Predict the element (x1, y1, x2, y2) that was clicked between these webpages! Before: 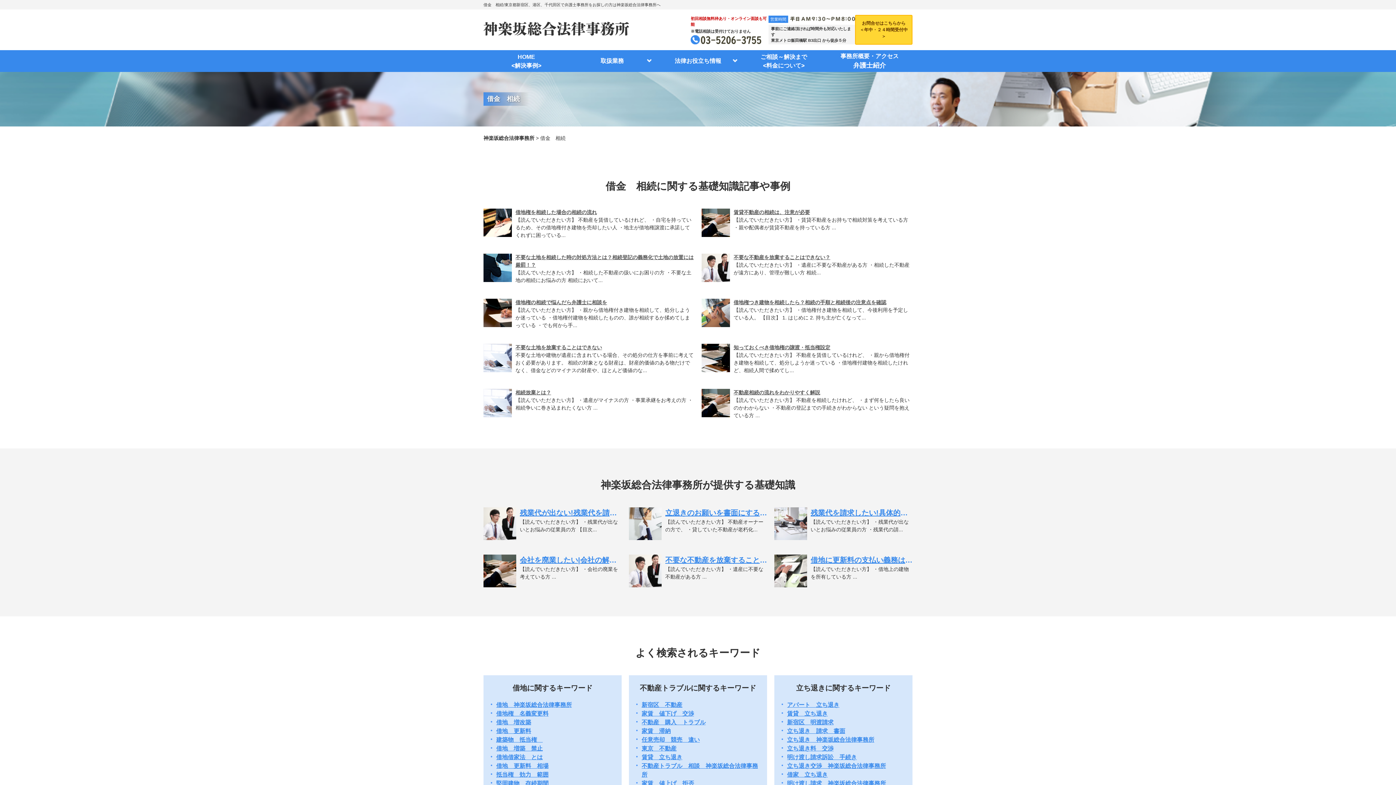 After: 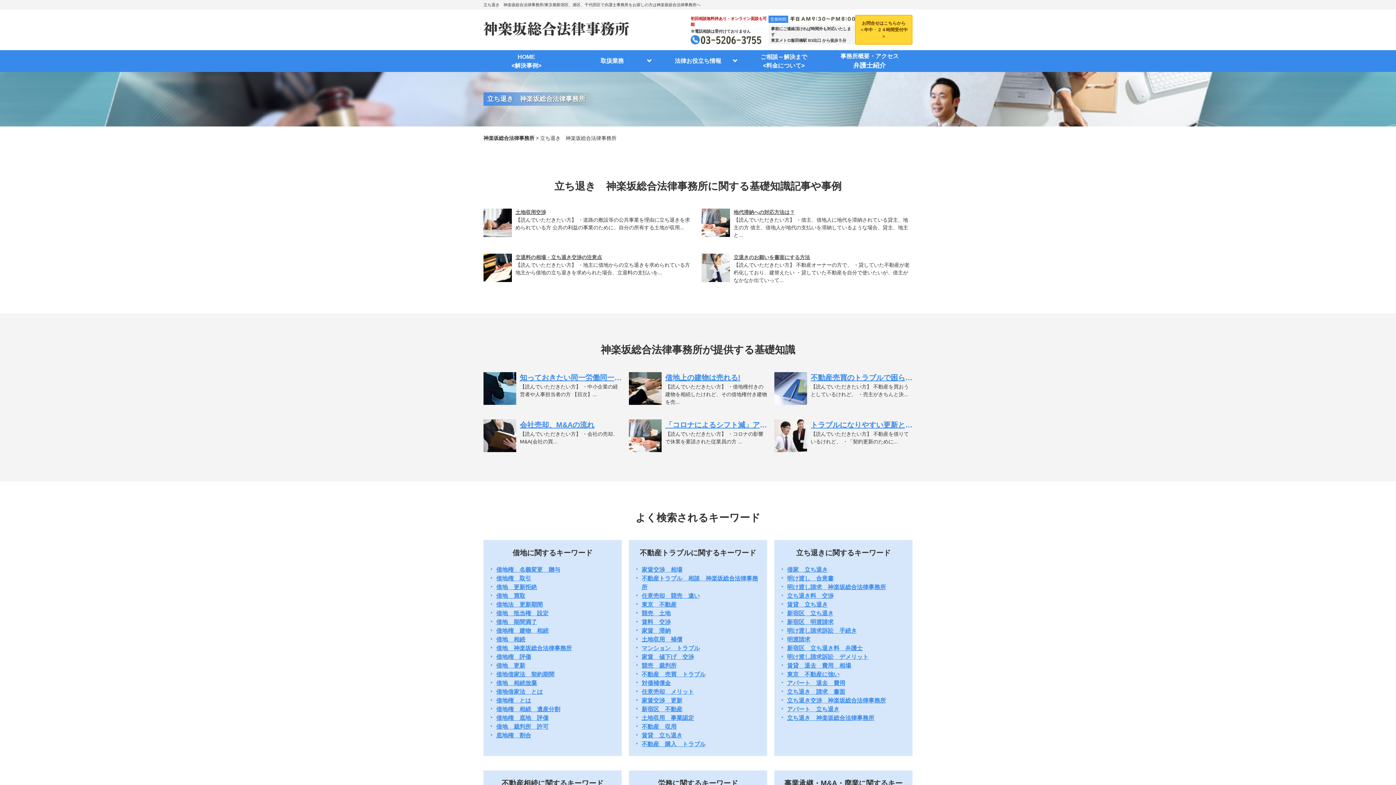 Action: label: 立ち退き　神楽坂総合法律事務所 bbox: (787, 737, 874, 743)